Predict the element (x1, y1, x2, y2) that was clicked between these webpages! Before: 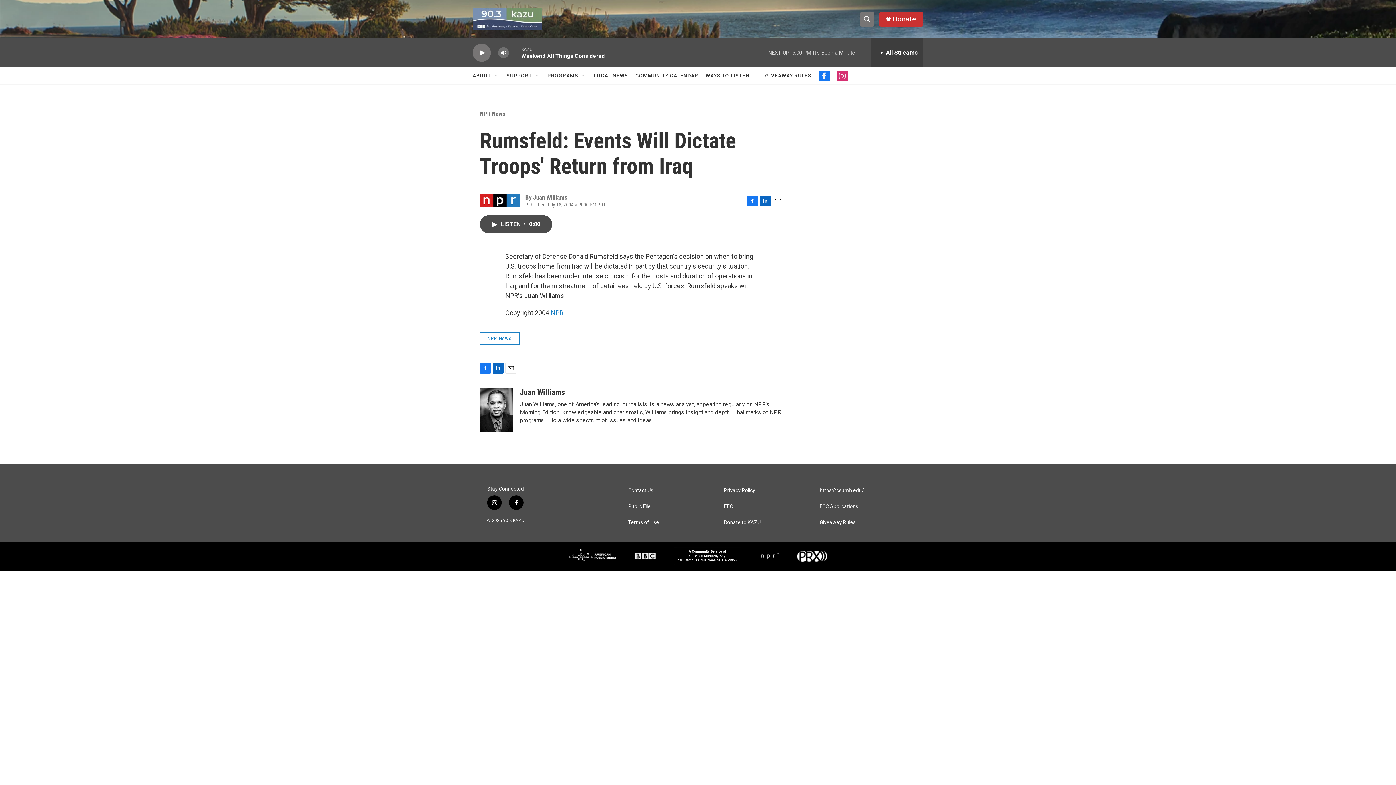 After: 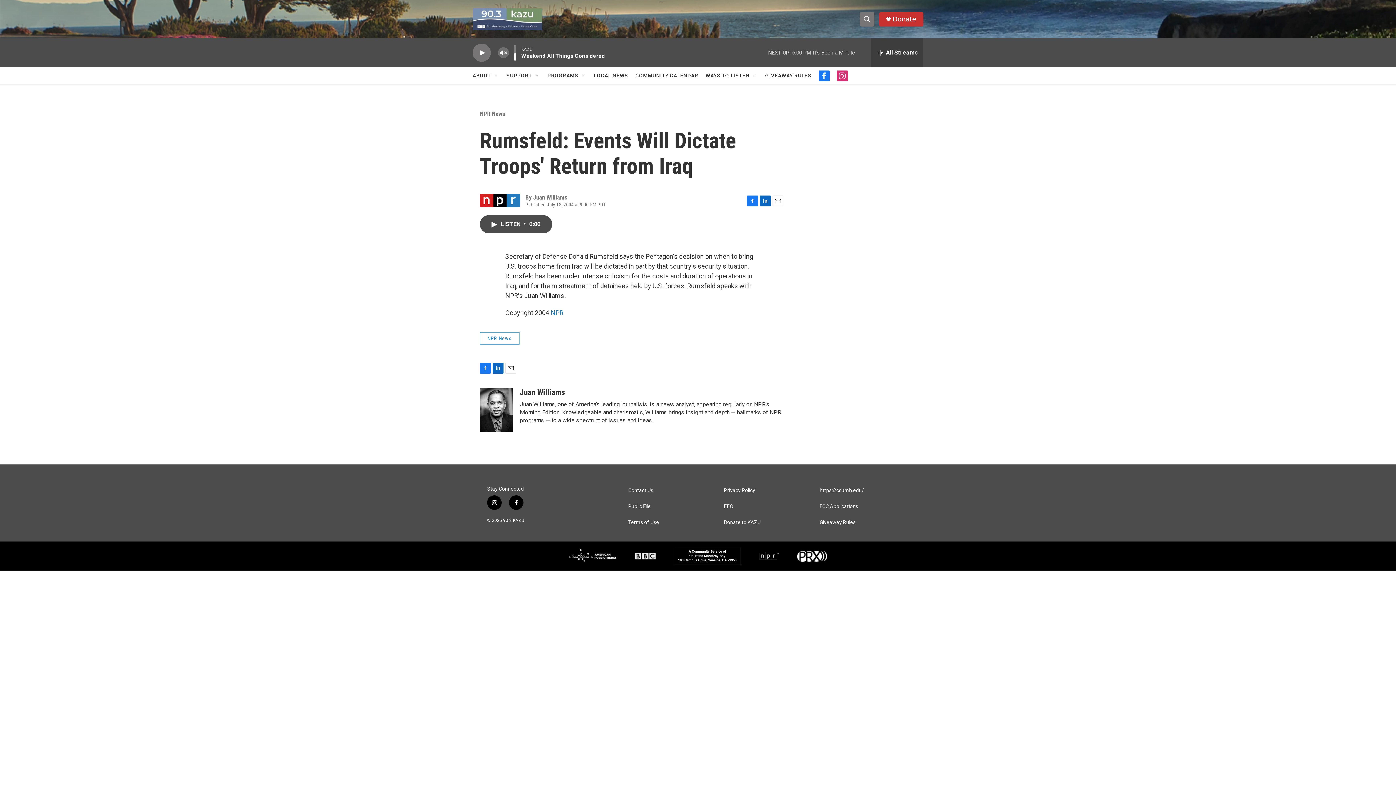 Action: bbox: (497, 44, 509, 60) label: volume